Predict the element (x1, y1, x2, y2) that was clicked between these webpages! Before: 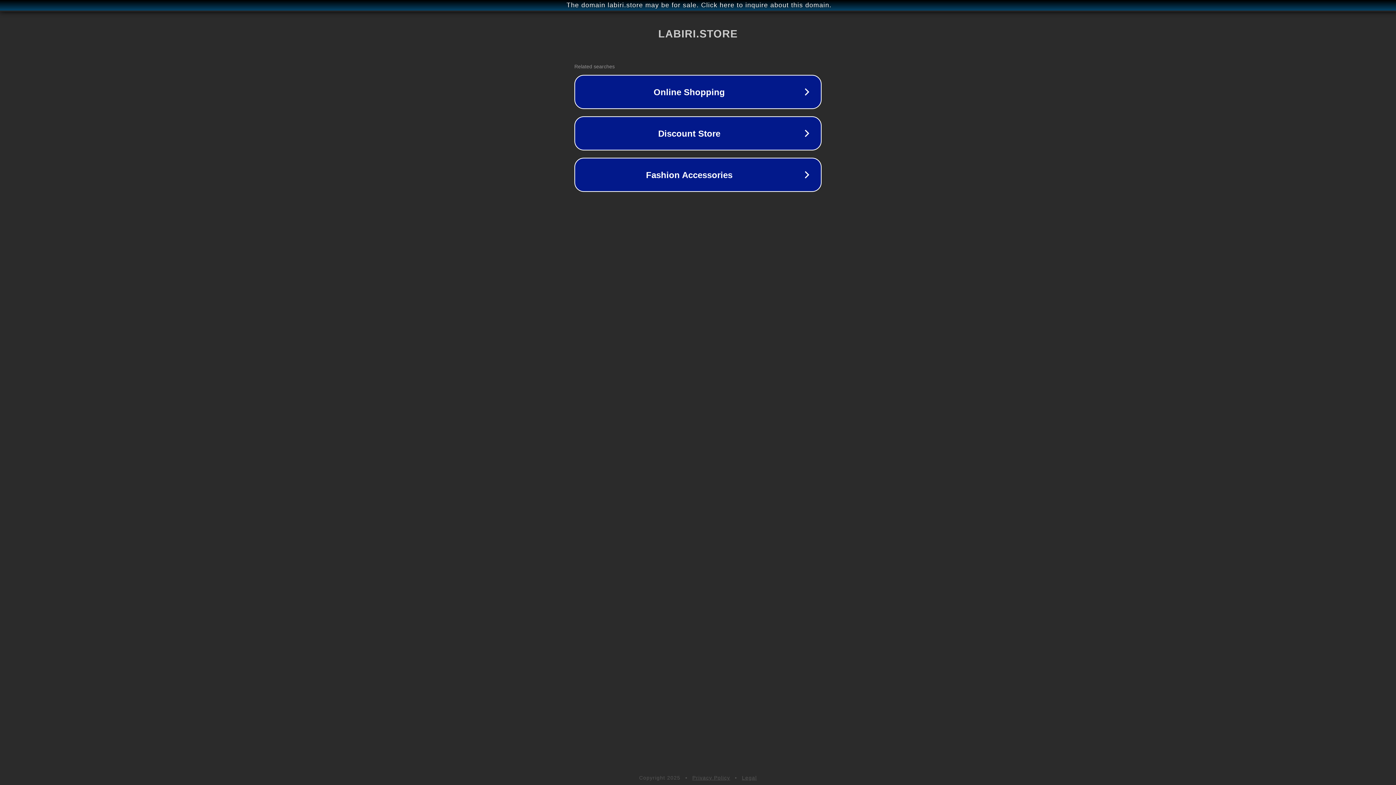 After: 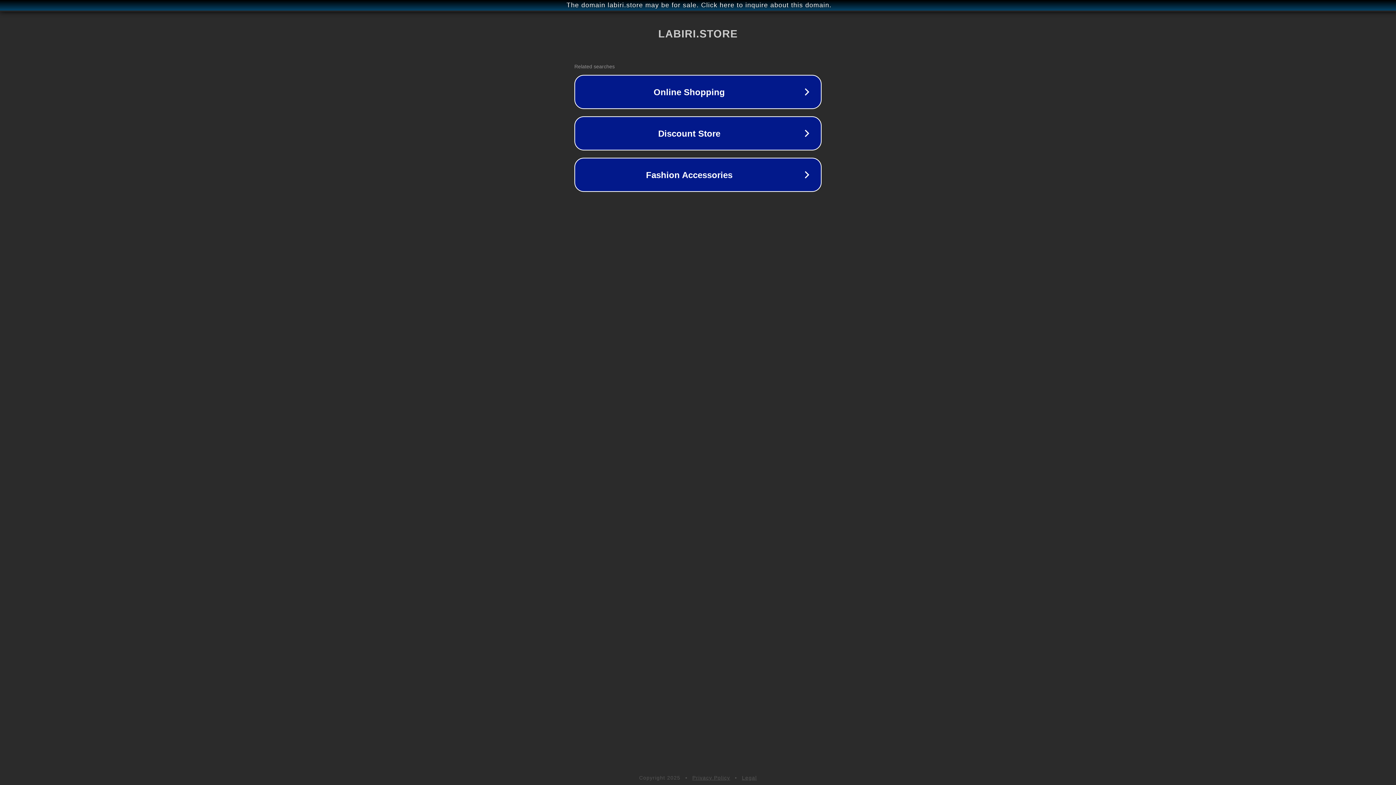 Action: label: Privacy Policy bbox: (692, 775, 730, 781)